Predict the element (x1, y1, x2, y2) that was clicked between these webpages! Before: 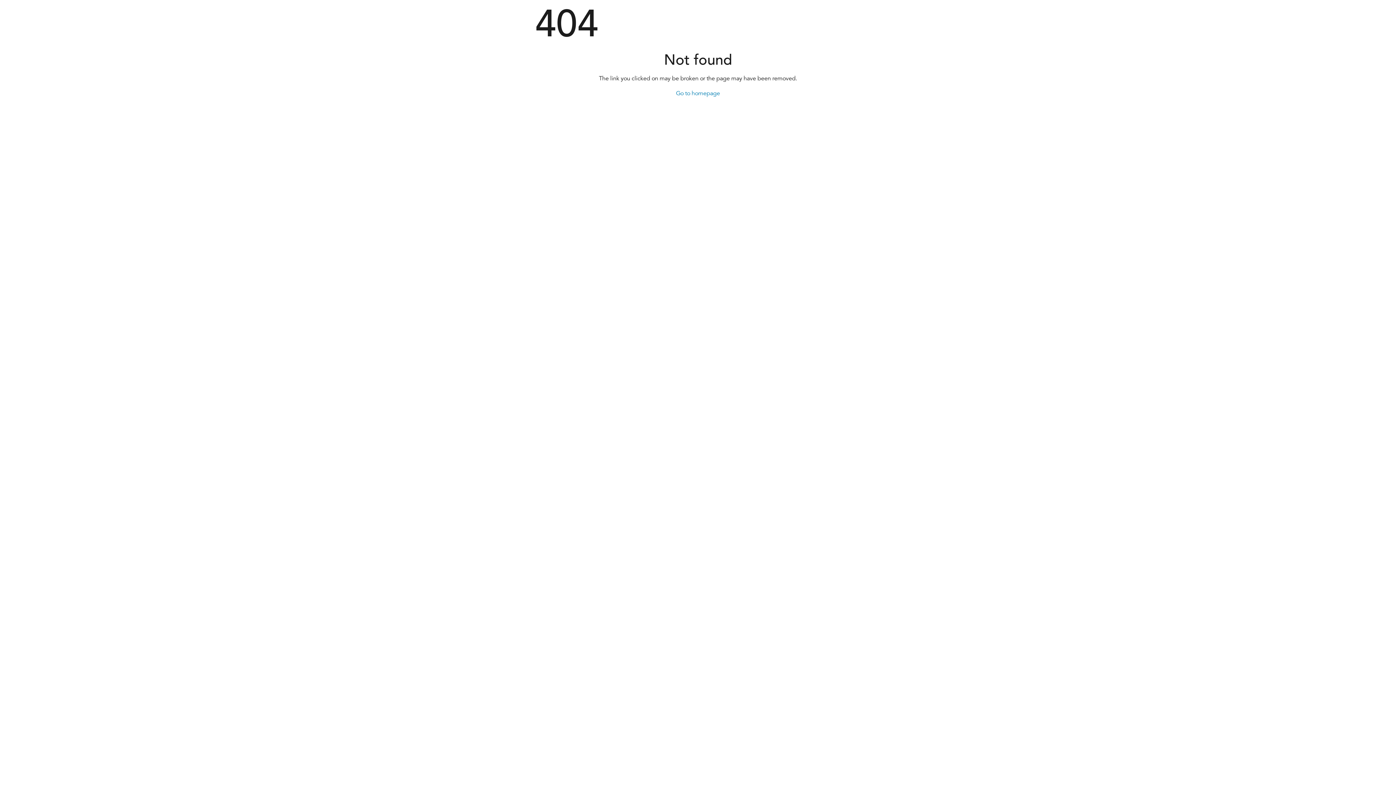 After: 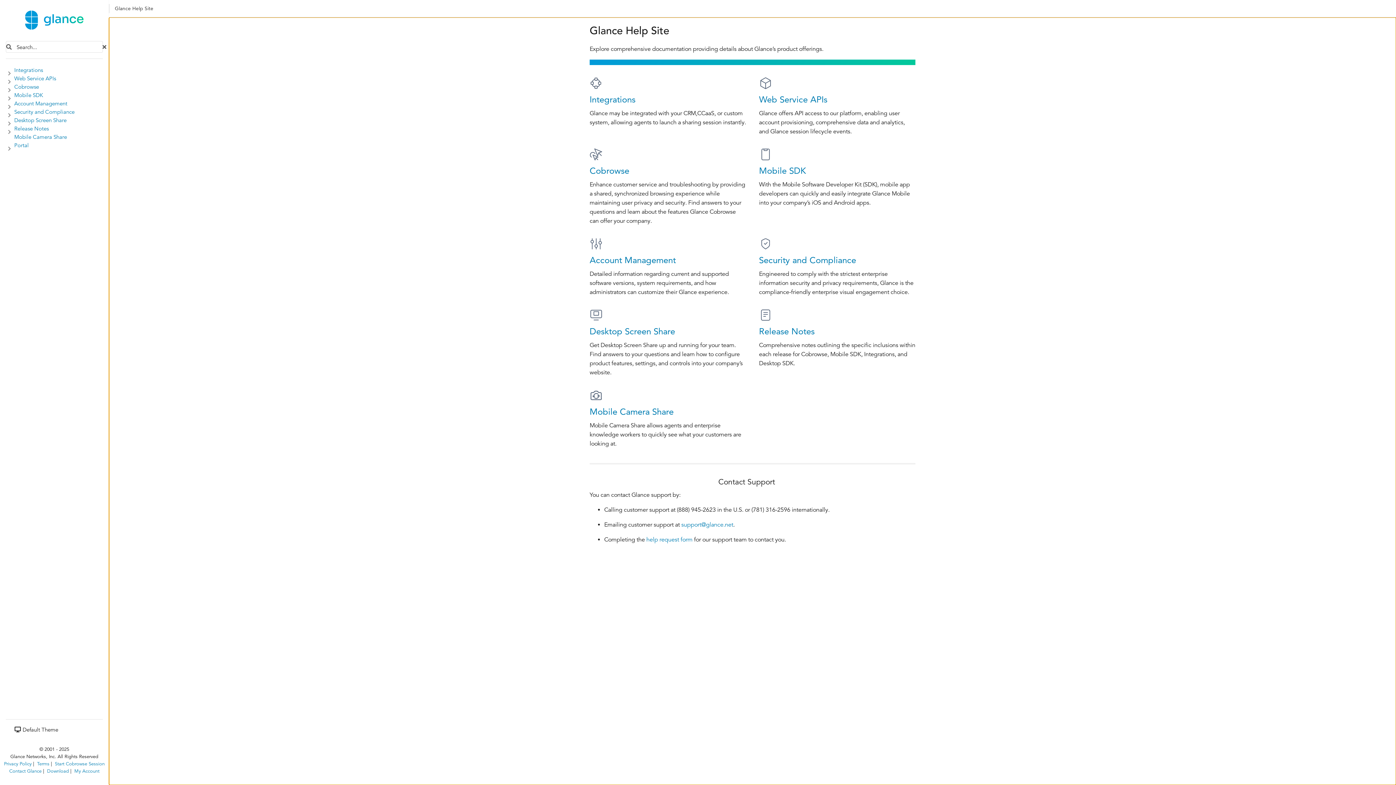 Action: label: Go to homepage bbox: (676, 89, 720, 96)